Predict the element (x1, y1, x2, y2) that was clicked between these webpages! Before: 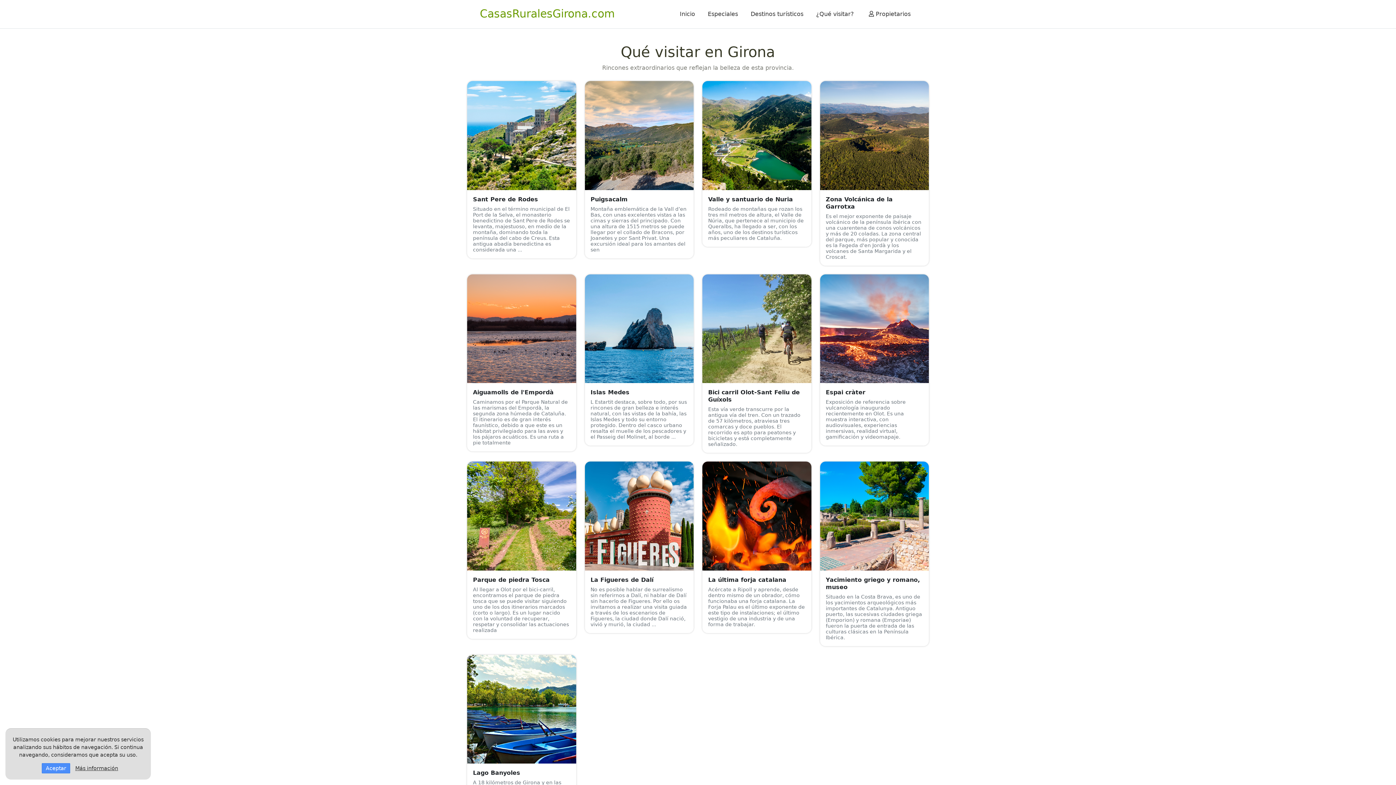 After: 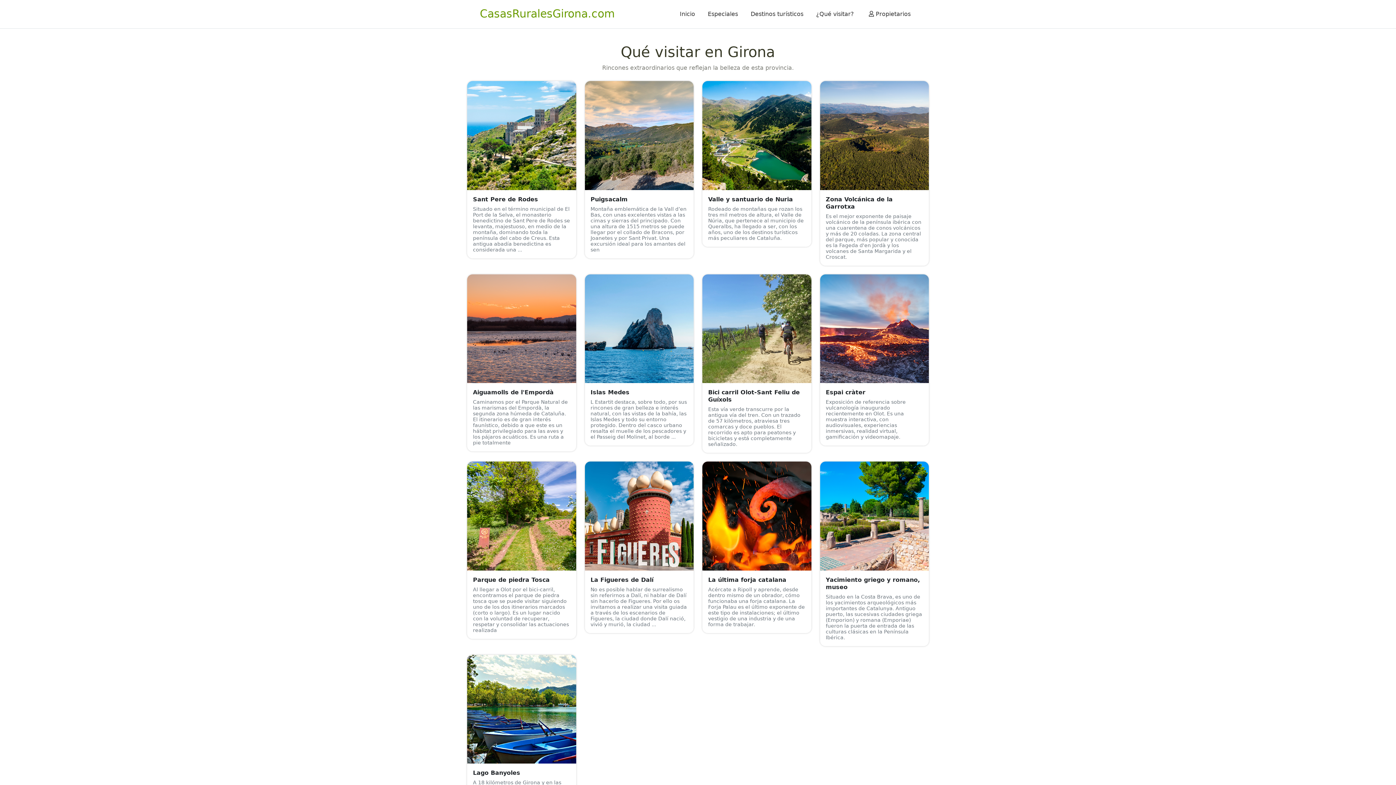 Action: label: Aceptar bbox: (41, 763, 70, 773)